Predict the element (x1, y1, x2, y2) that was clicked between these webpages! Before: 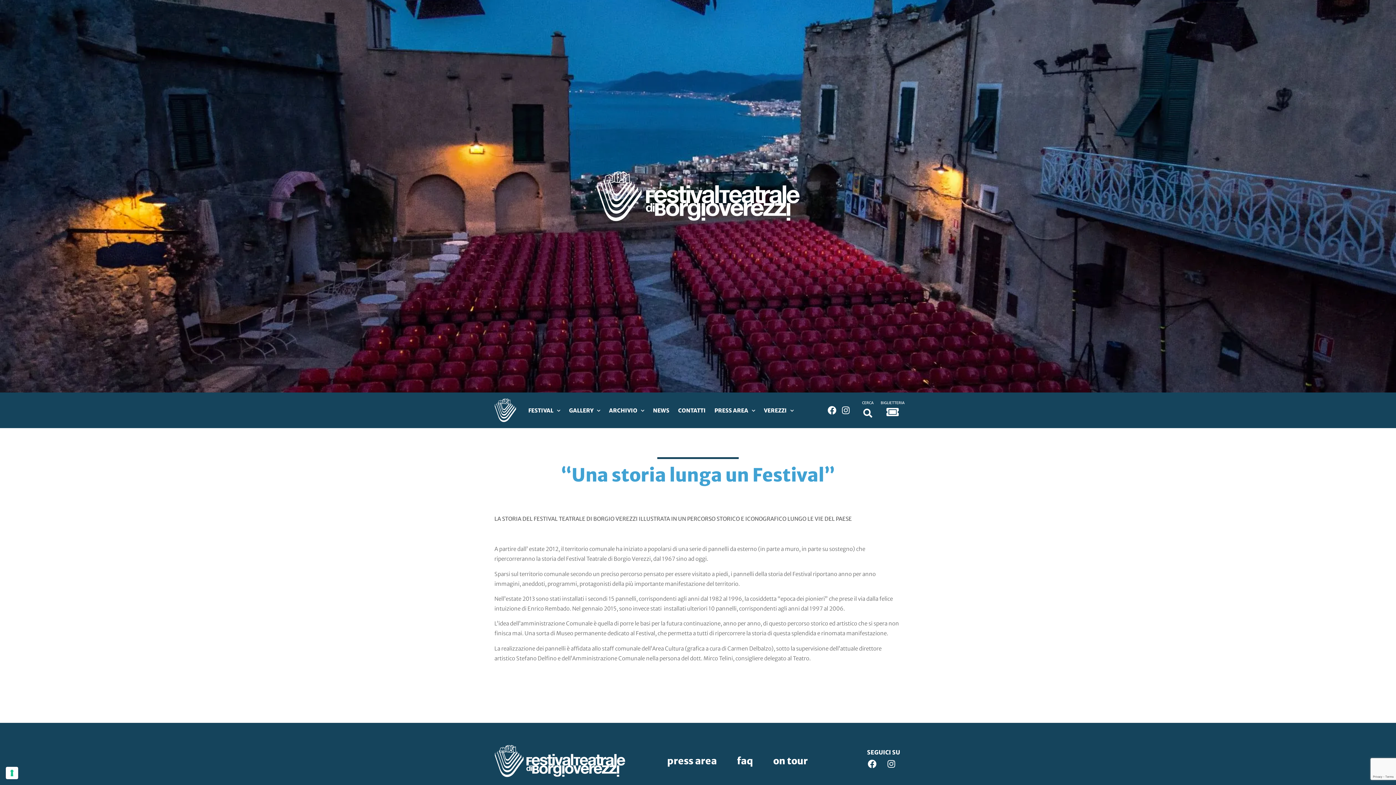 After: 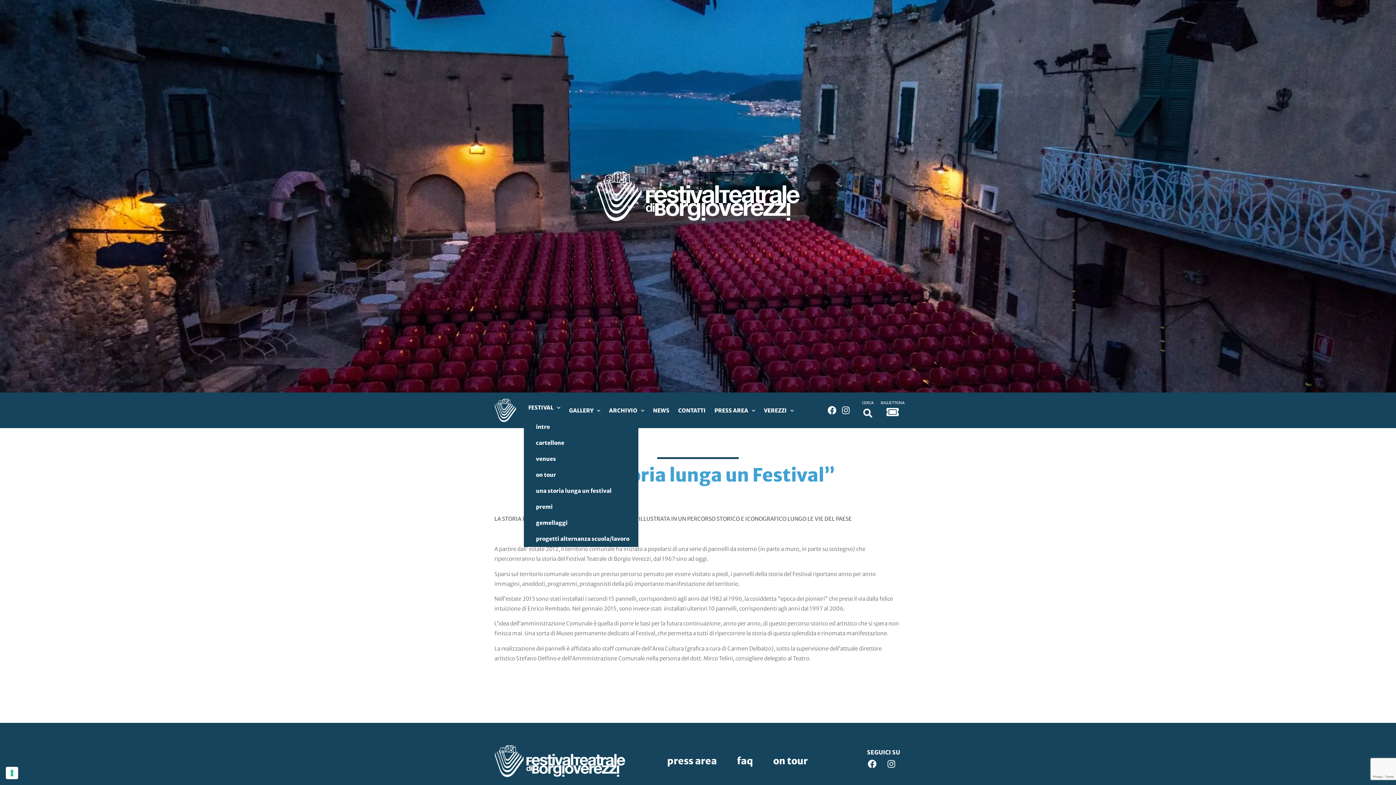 Action: bbox: (524, 402, 564, 419) label: FESTIVAL